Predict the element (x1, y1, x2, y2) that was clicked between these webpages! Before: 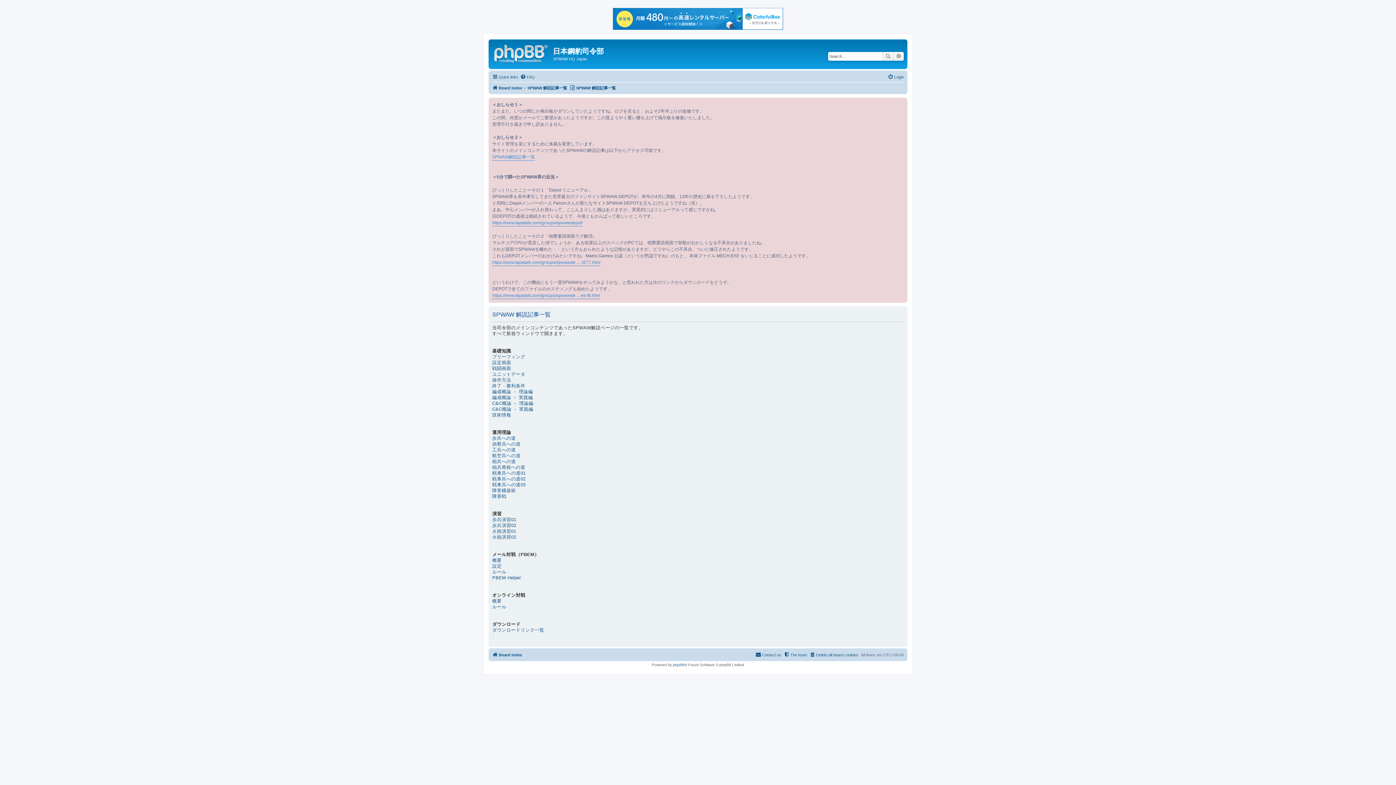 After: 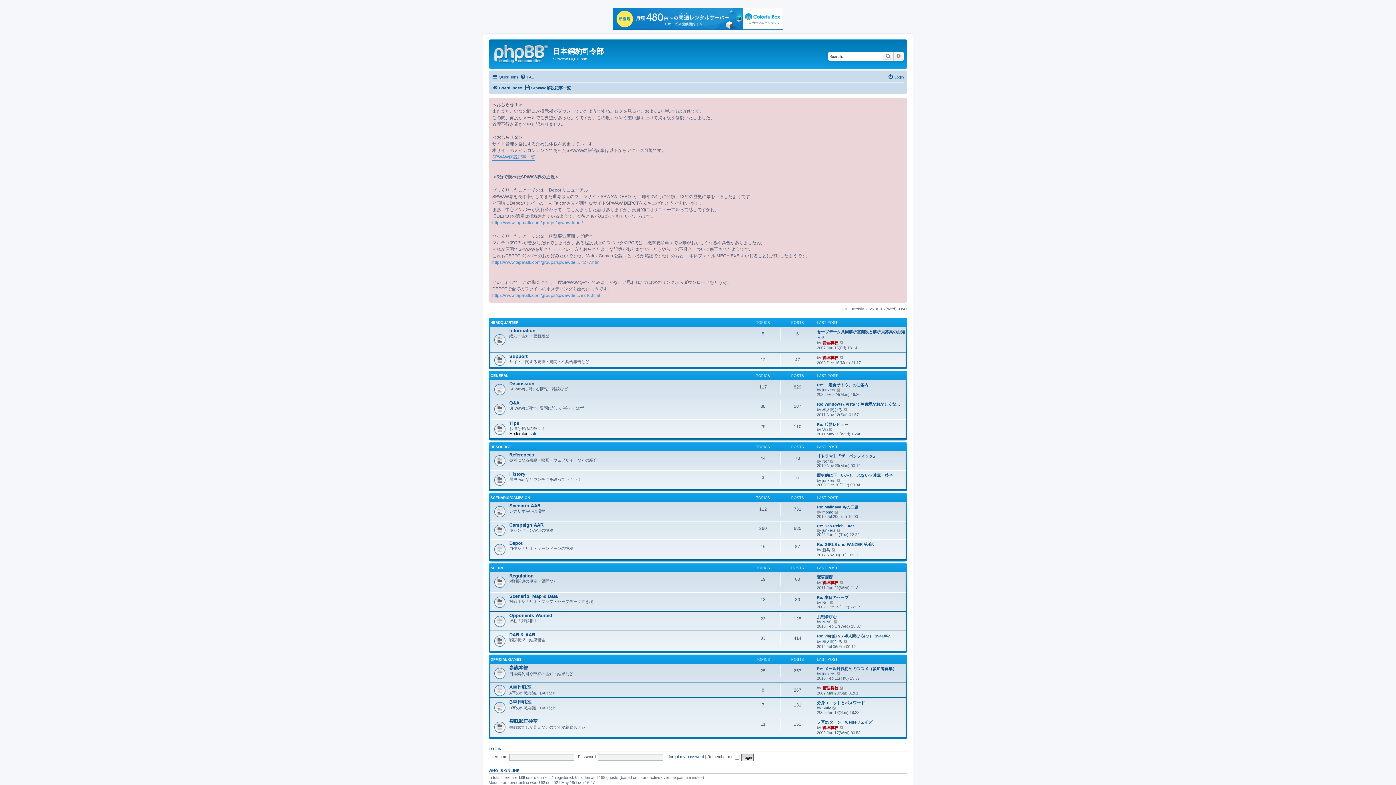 Action: label: Board index bbox: (492, 650, 522, 659)